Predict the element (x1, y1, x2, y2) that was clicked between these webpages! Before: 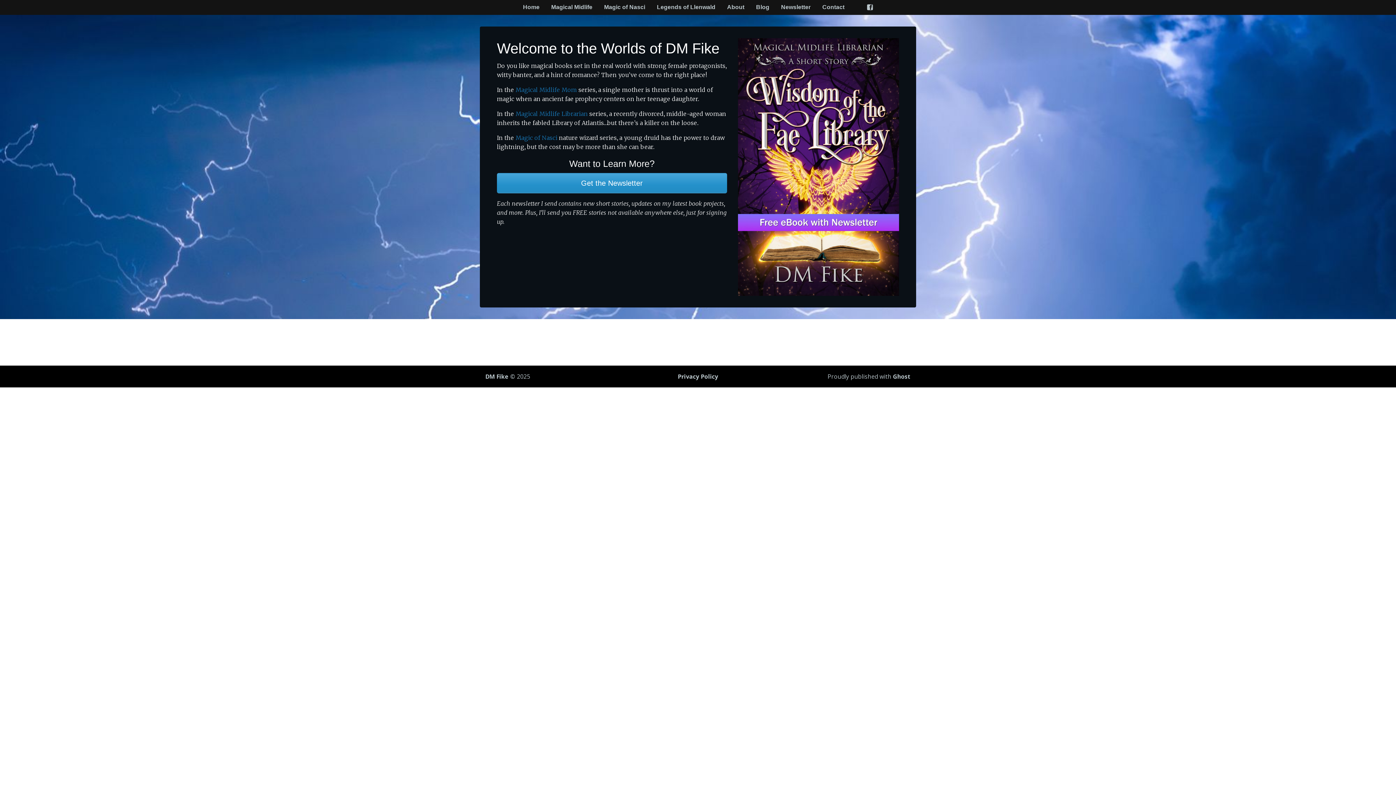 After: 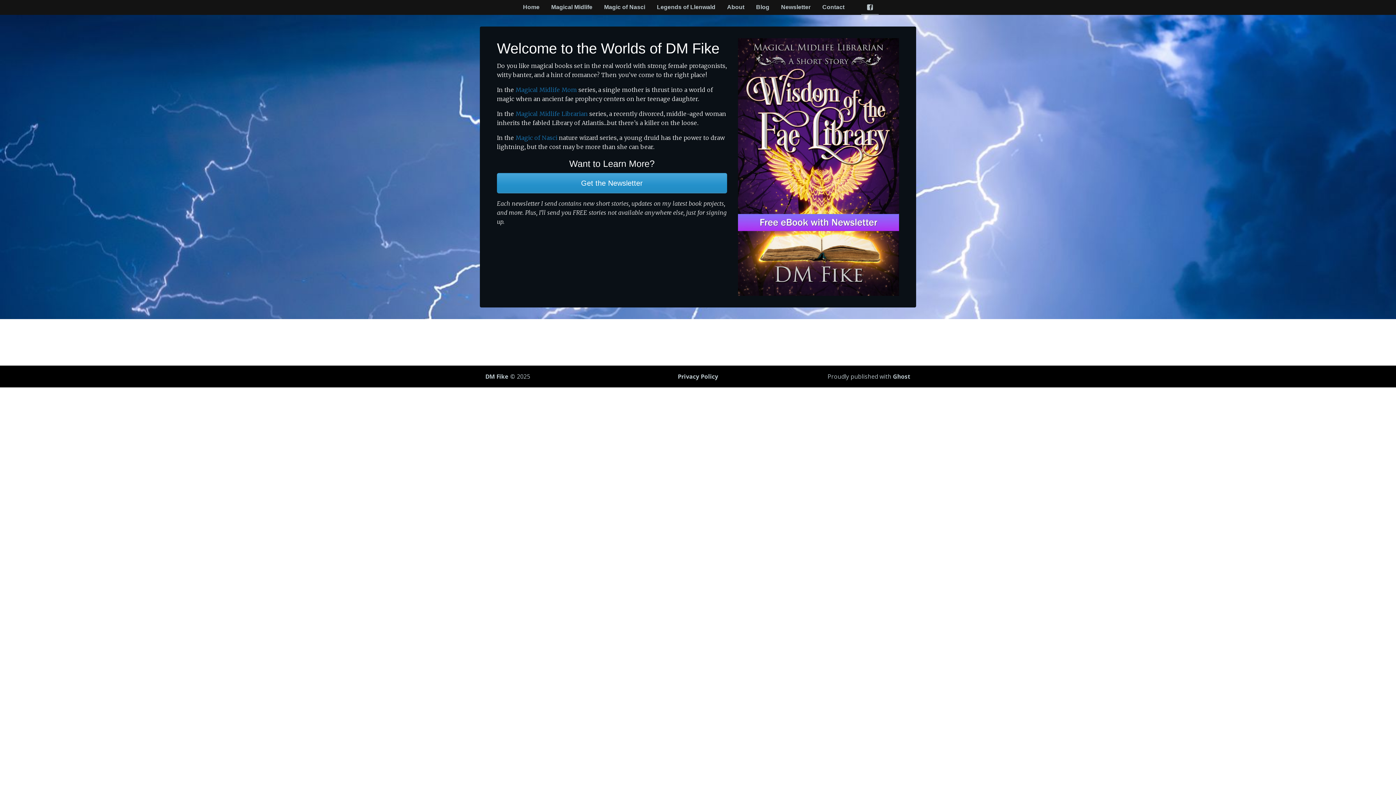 Action: bbox: (861, 0, 879, 14)